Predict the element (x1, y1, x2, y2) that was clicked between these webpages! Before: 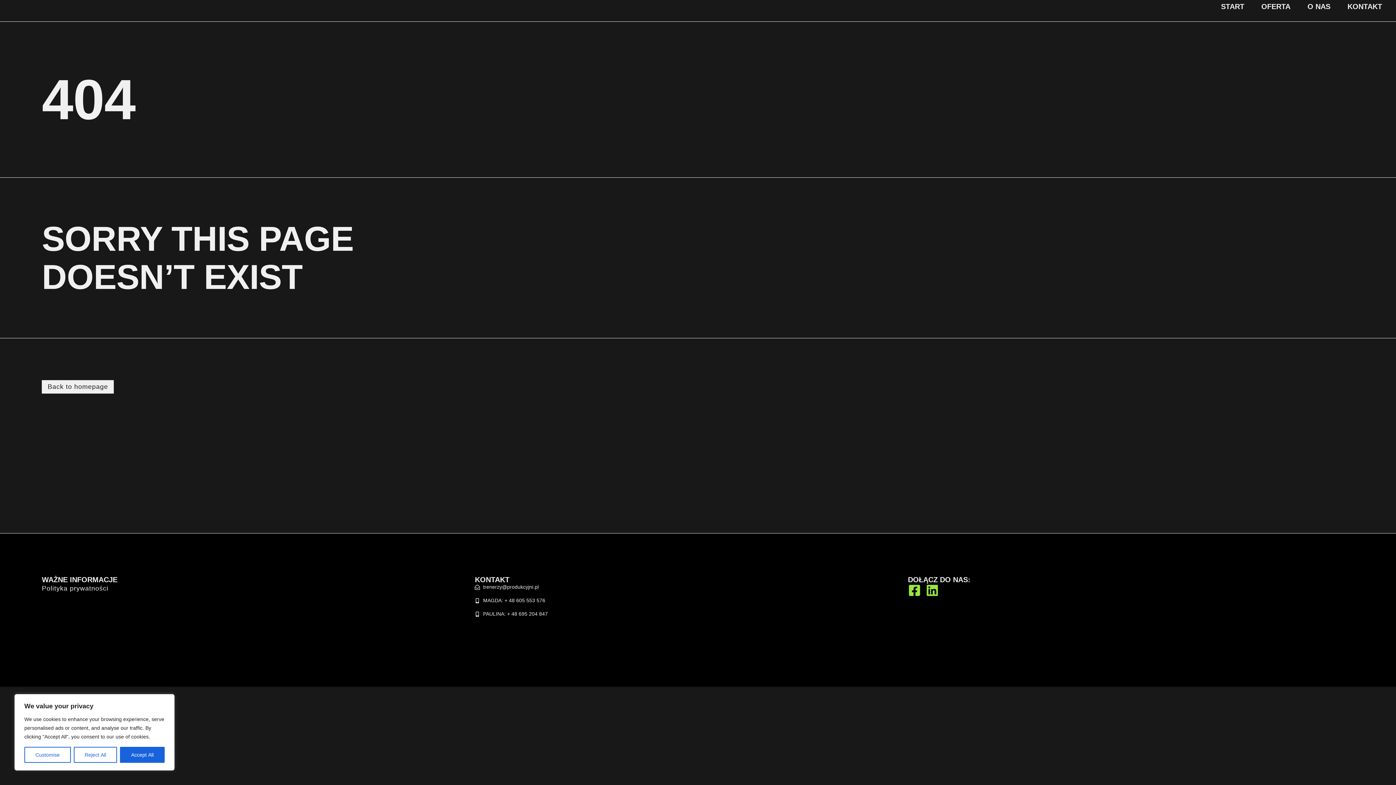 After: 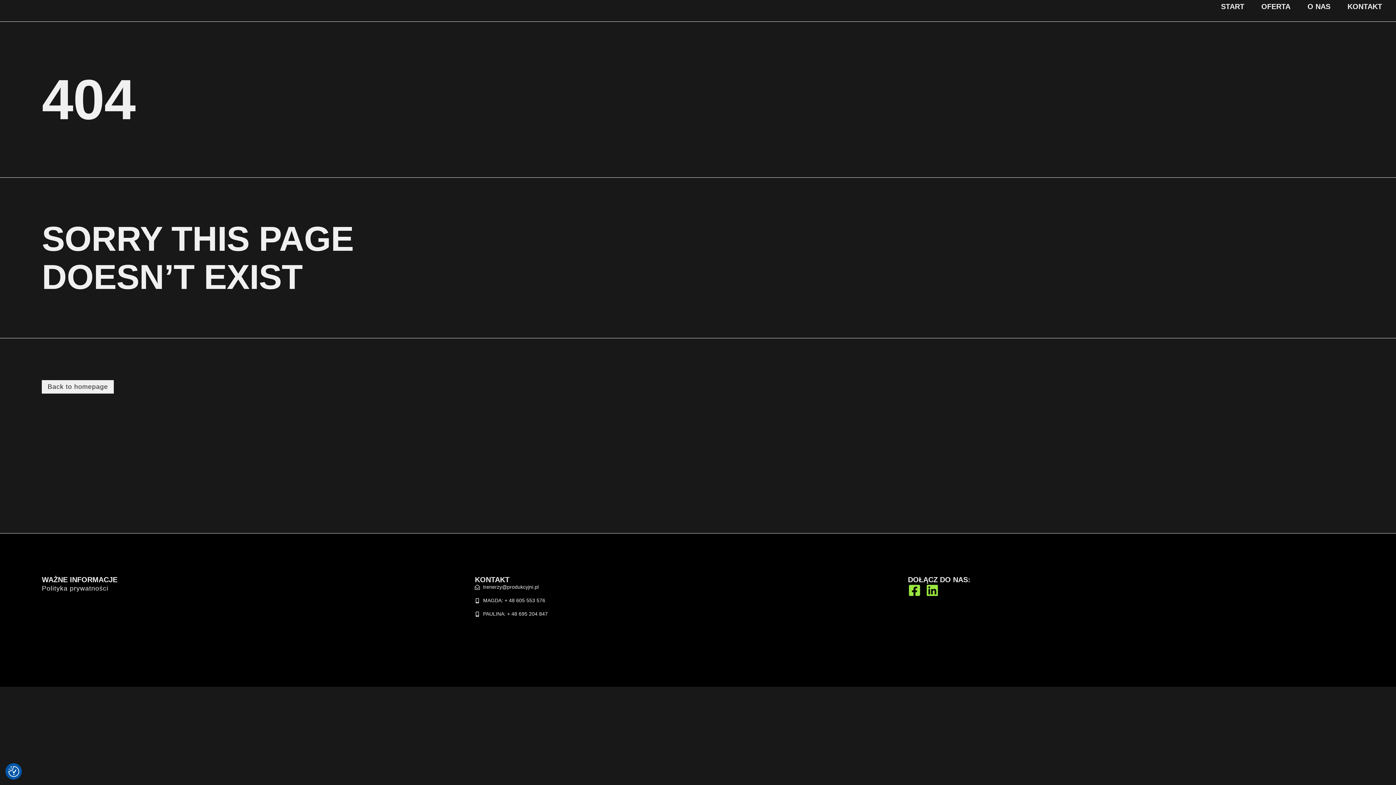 Action: label: Accept All bbox: (120, 747, 164, 763)